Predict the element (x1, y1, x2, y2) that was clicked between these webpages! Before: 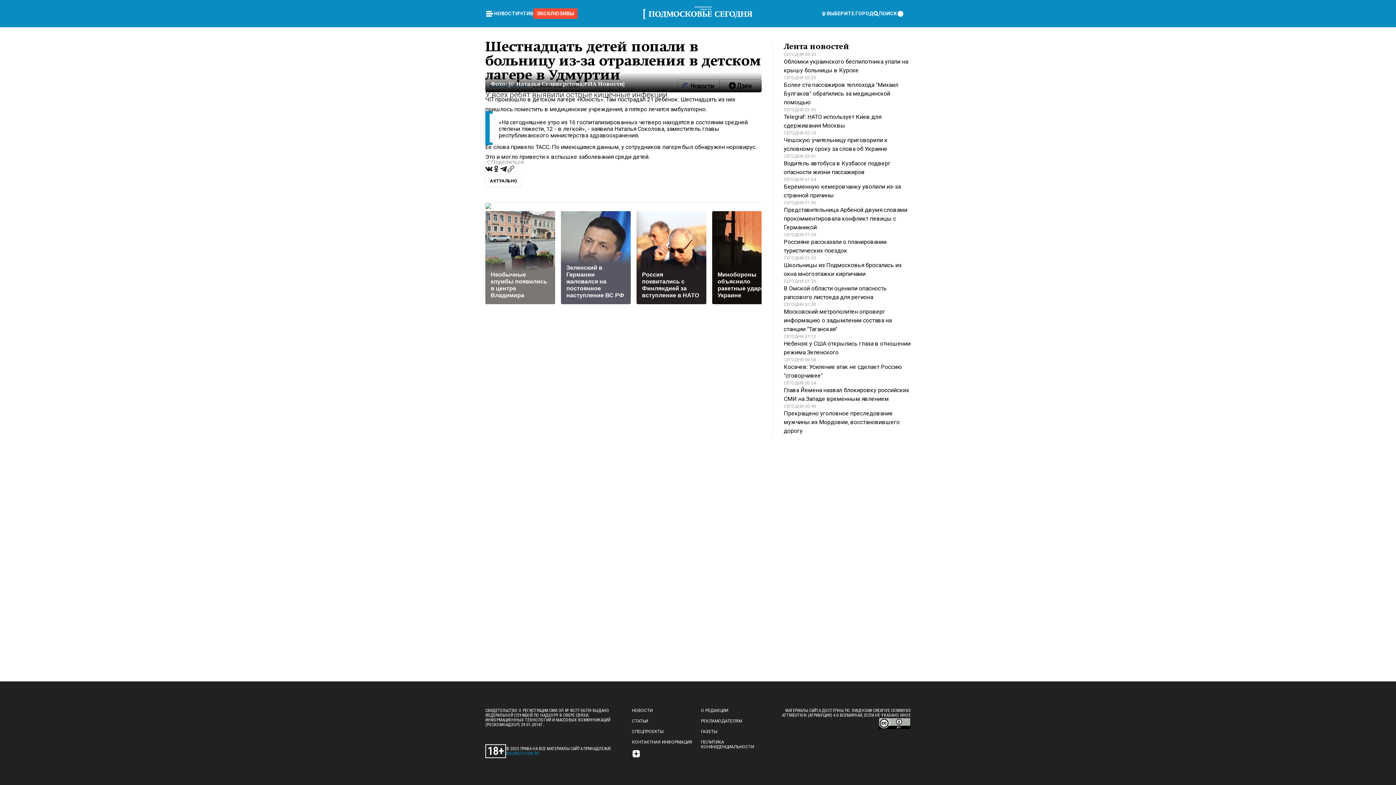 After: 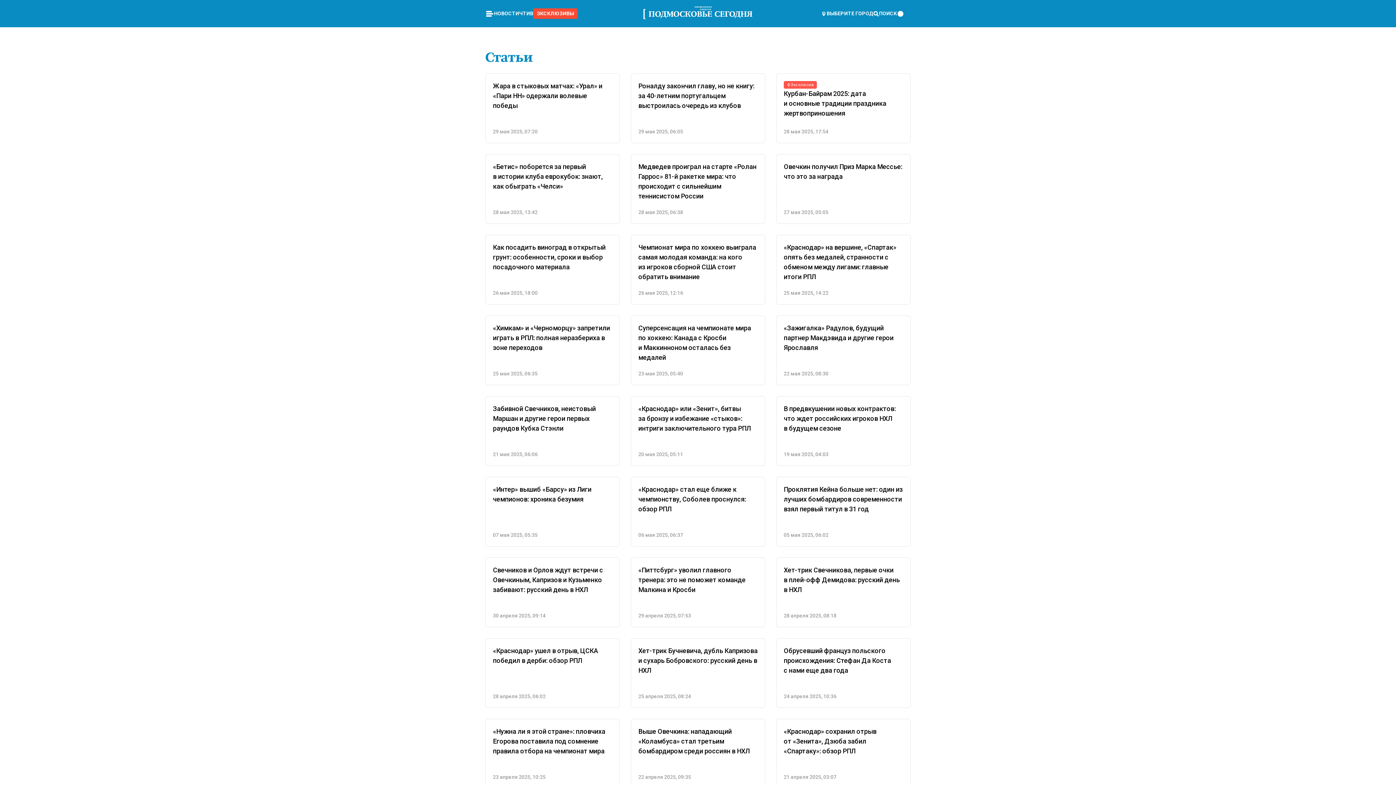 Action: bbox: (519, 10, 537, 16) label: ЧТИВО